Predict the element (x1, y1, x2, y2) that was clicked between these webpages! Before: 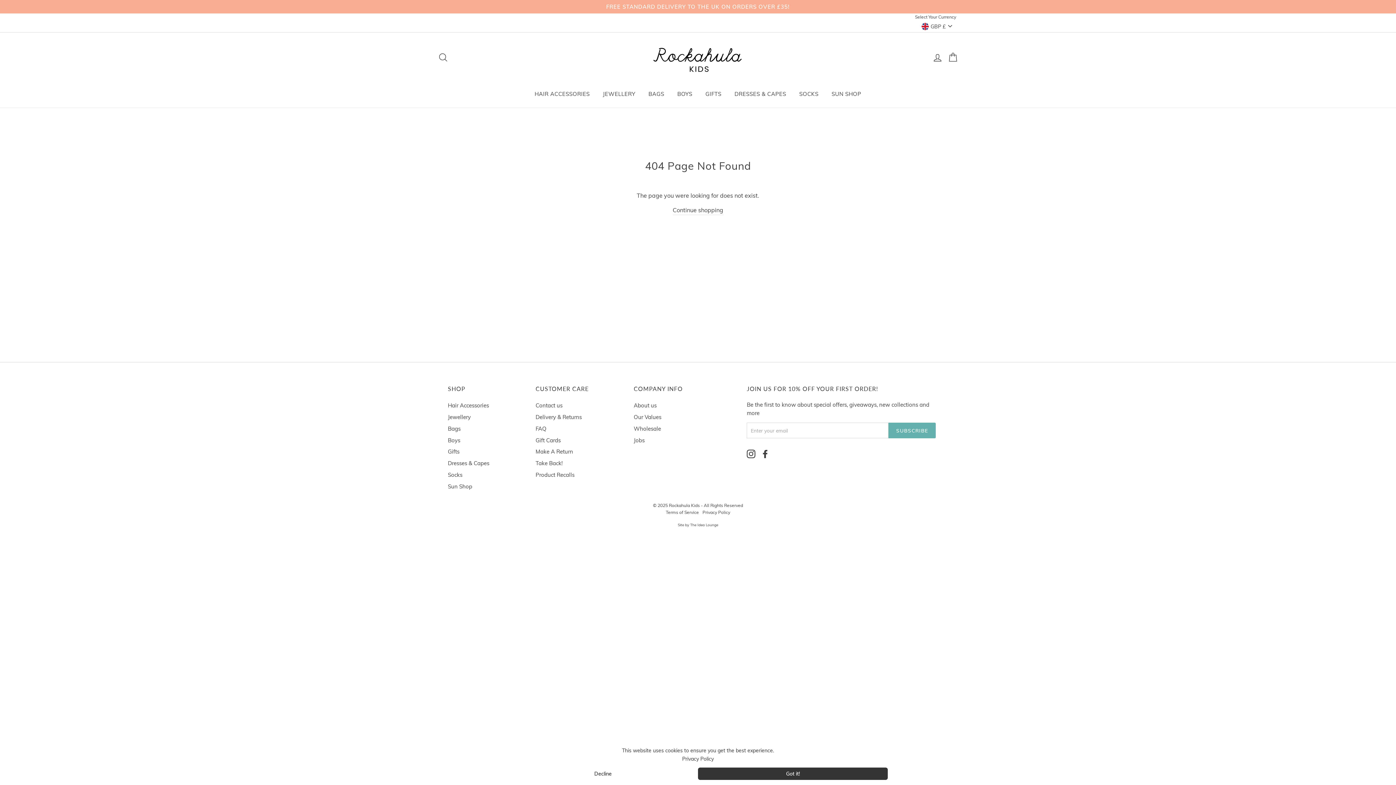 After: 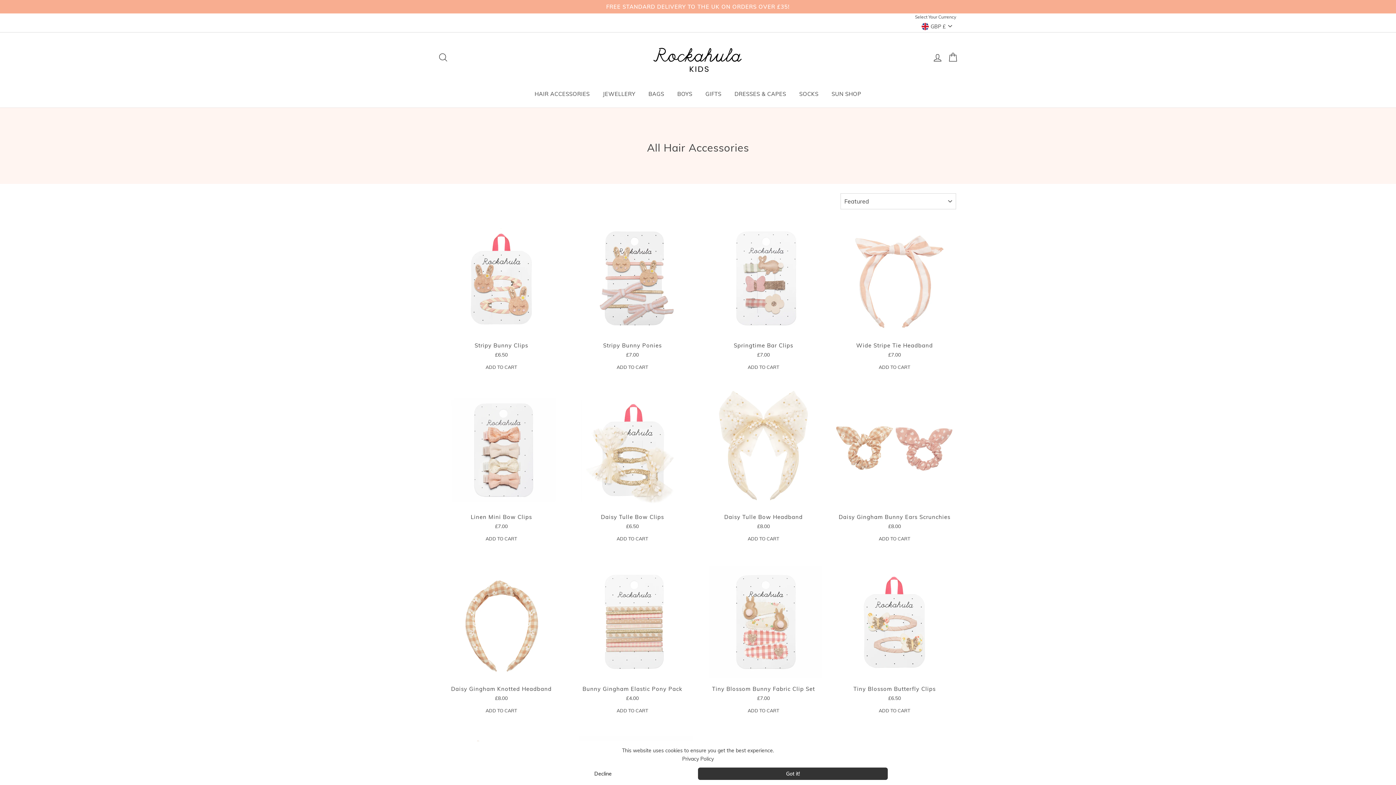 Action: label: Hair Accessories bbox: (448, 400, 489, 411)